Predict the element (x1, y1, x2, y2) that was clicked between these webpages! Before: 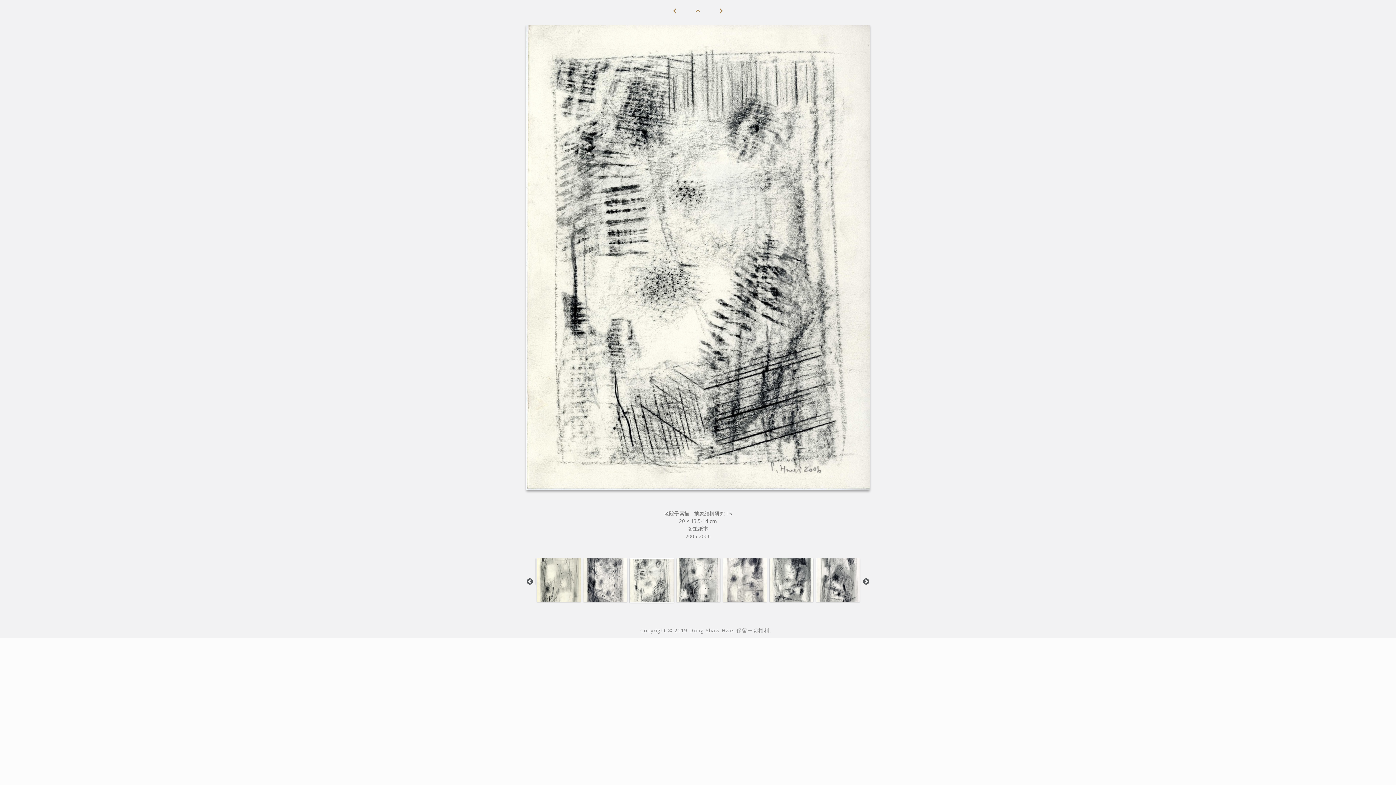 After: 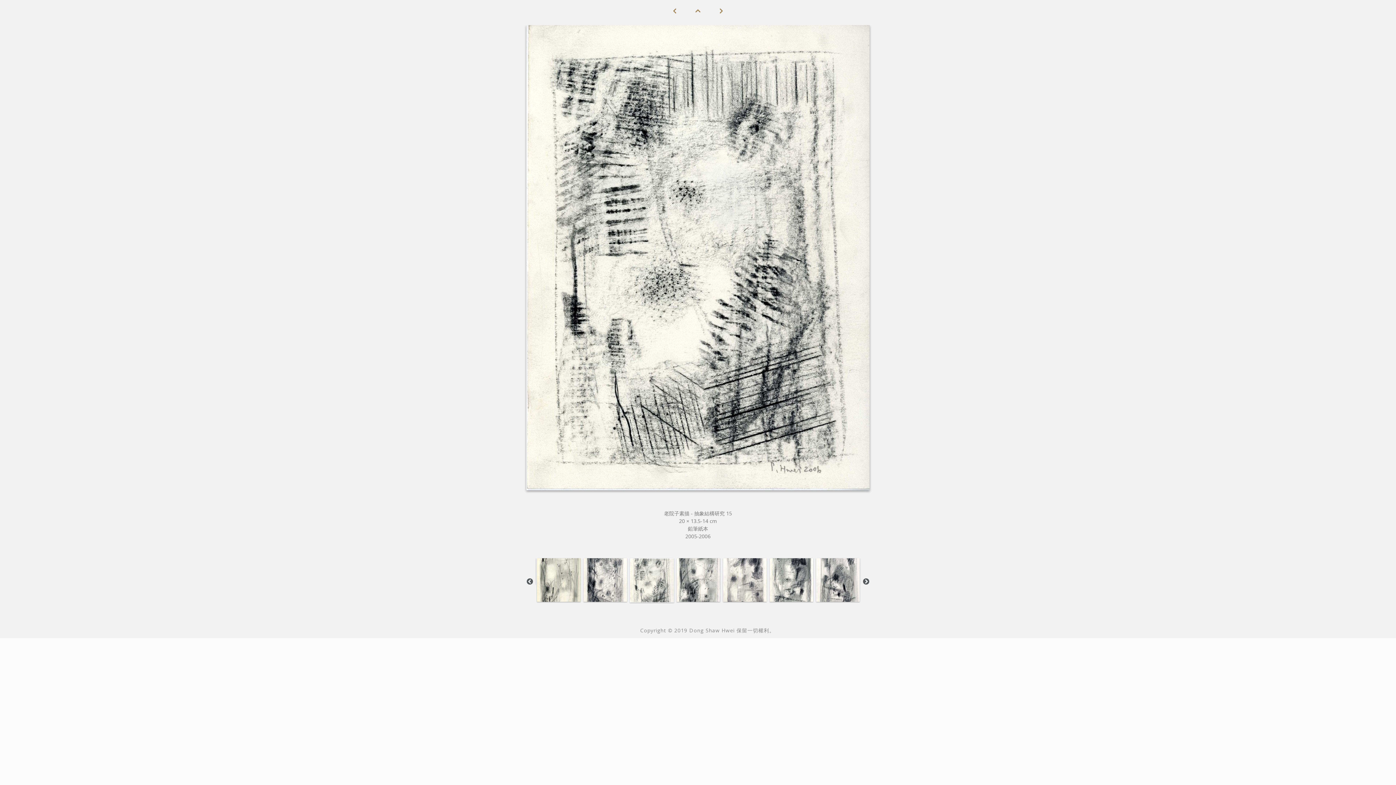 Action: bbox: (629, 576, 674, 584)